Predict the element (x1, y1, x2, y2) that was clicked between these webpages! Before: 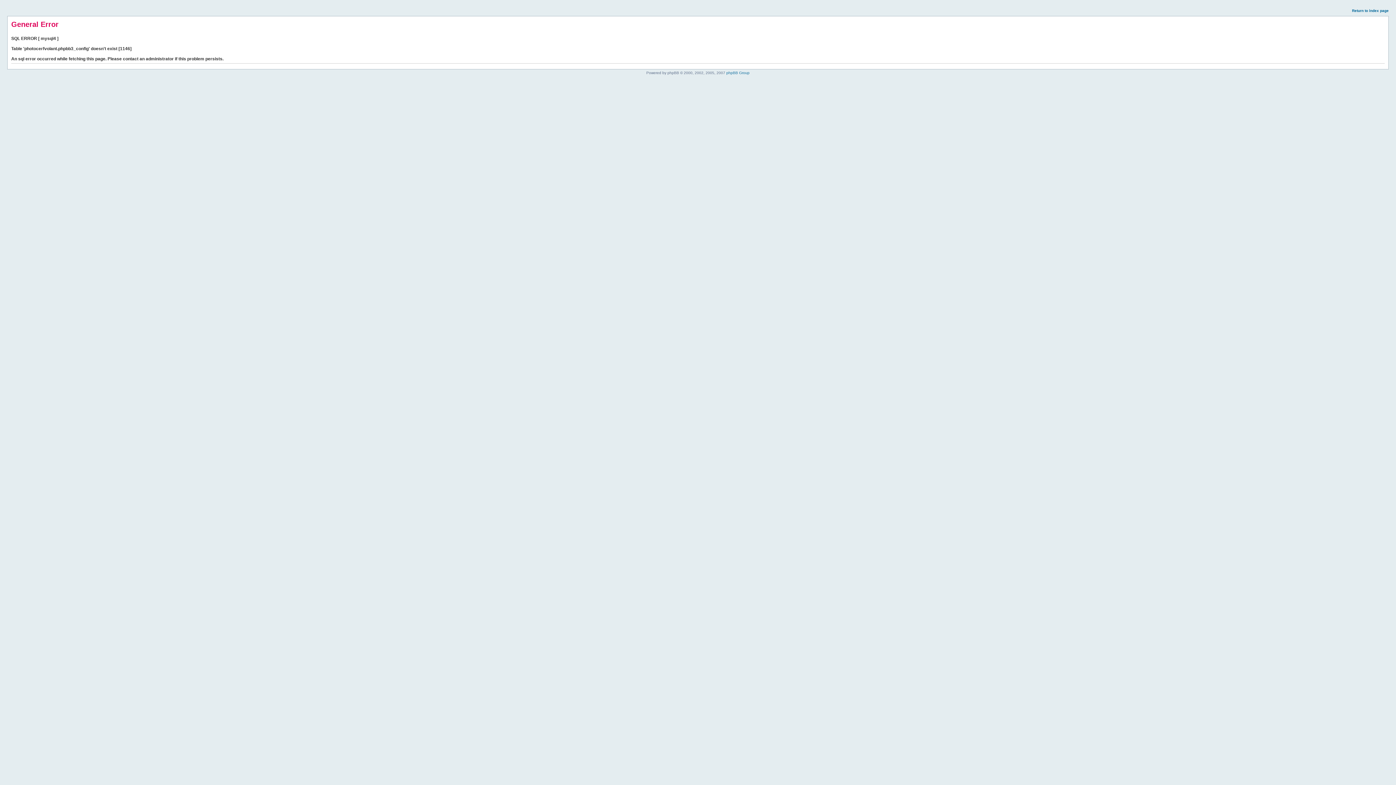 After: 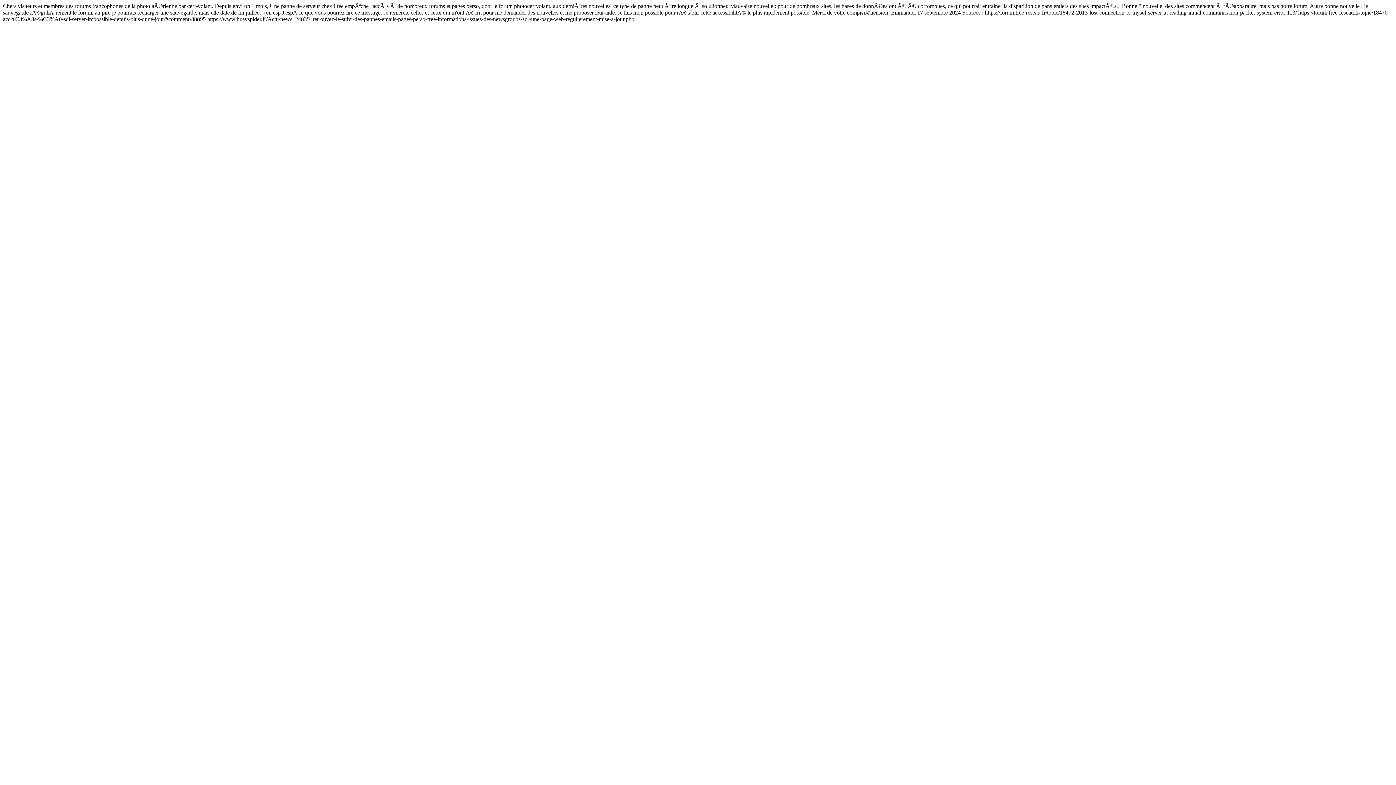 Action: label: Return to index page bbox: (1352, 8, 1389, 12)